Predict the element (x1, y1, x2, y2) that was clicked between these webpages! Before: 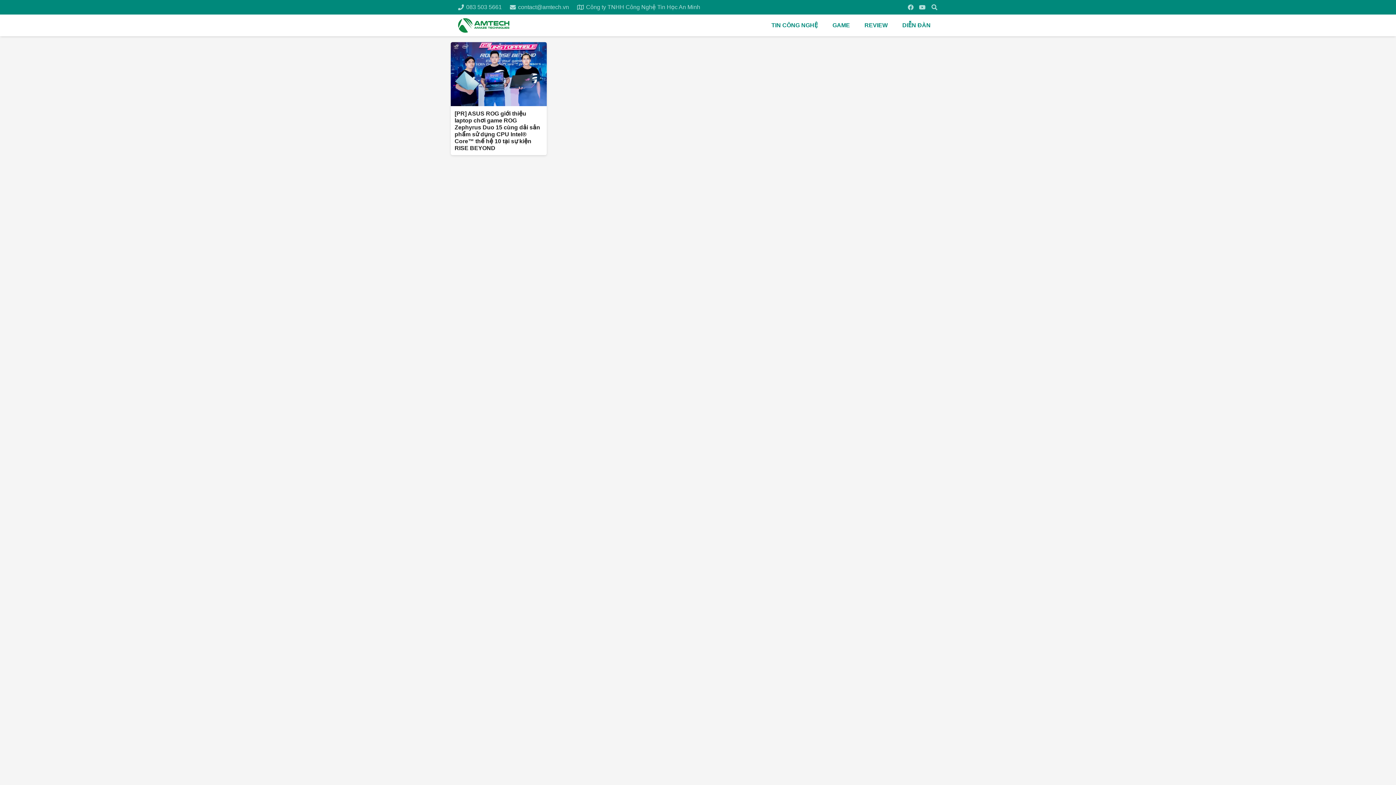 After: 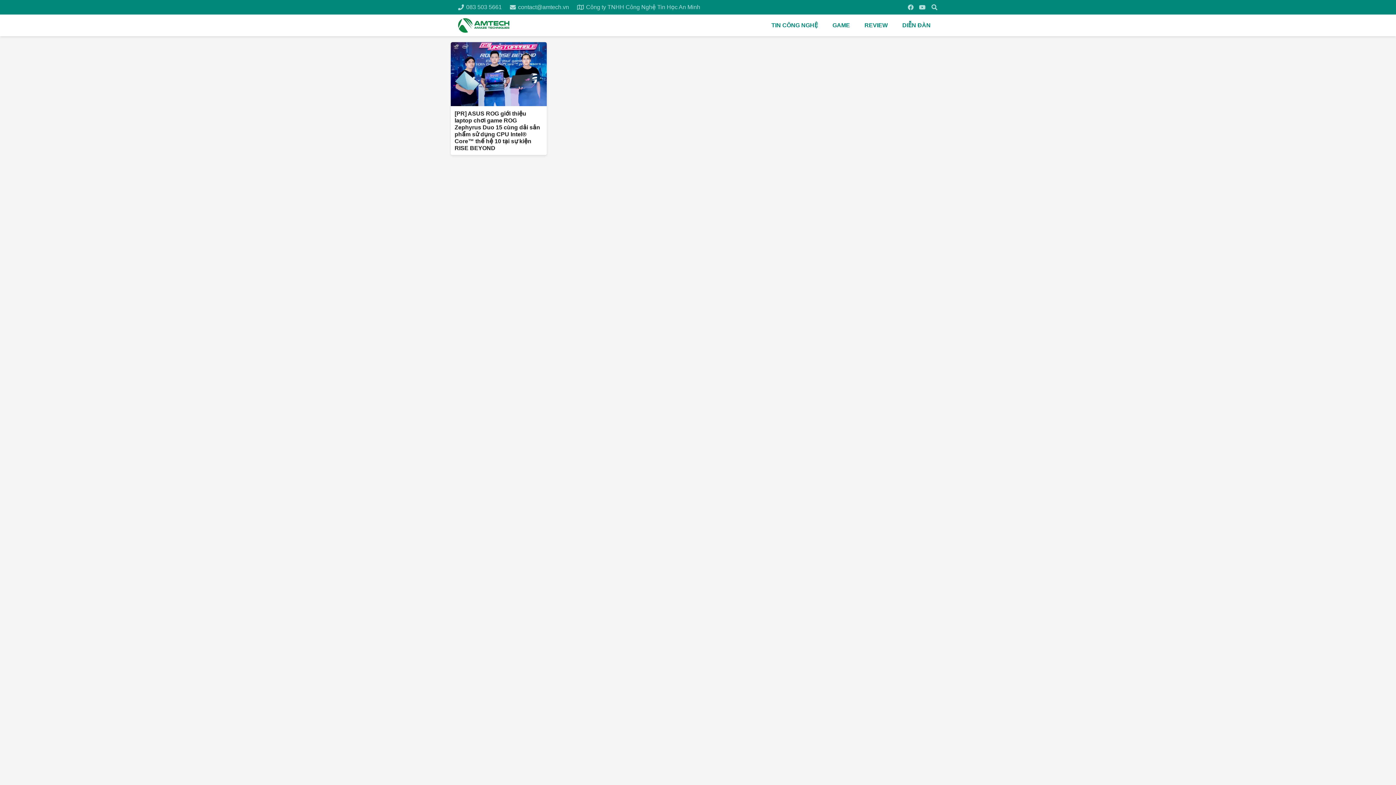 Action: bbox: (928, 0, 941, 15) label: Tìm kiếm